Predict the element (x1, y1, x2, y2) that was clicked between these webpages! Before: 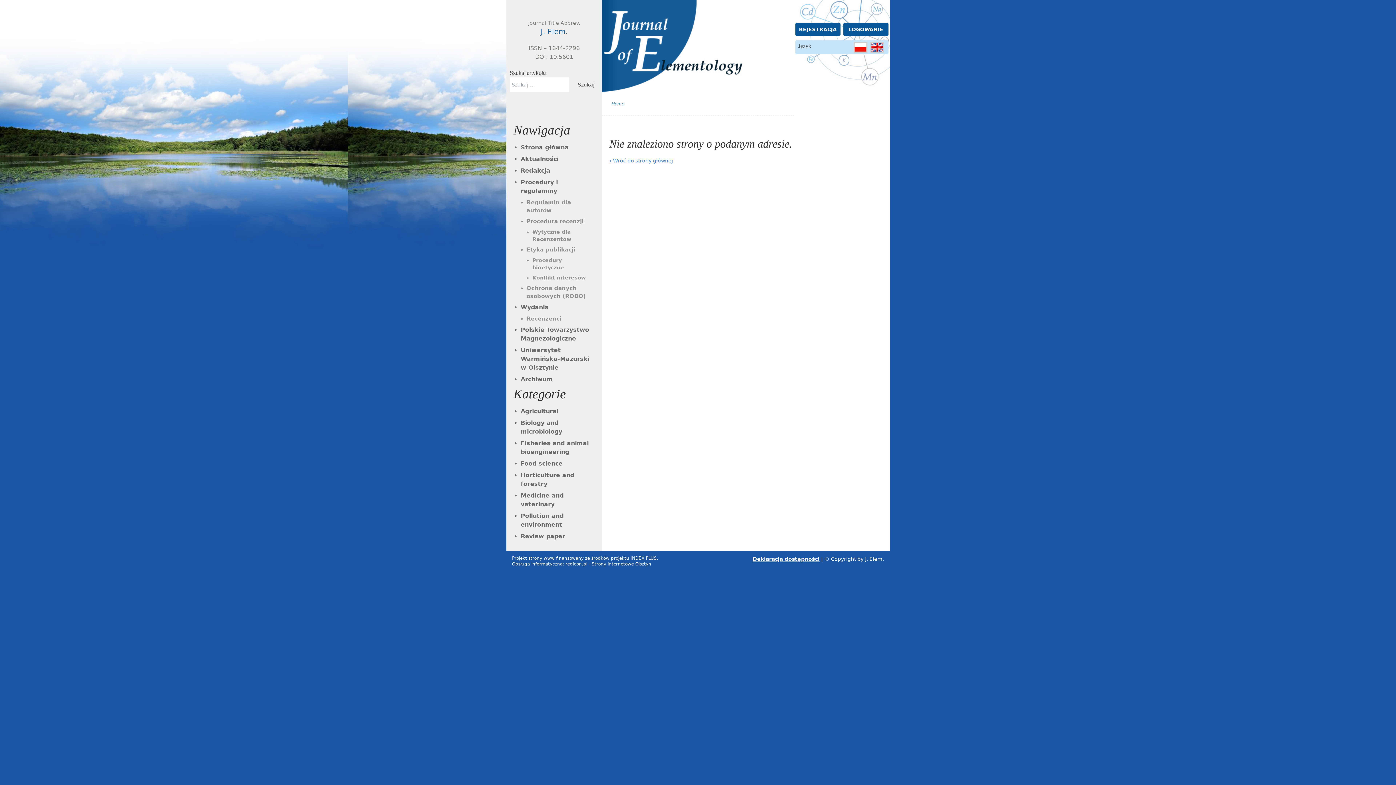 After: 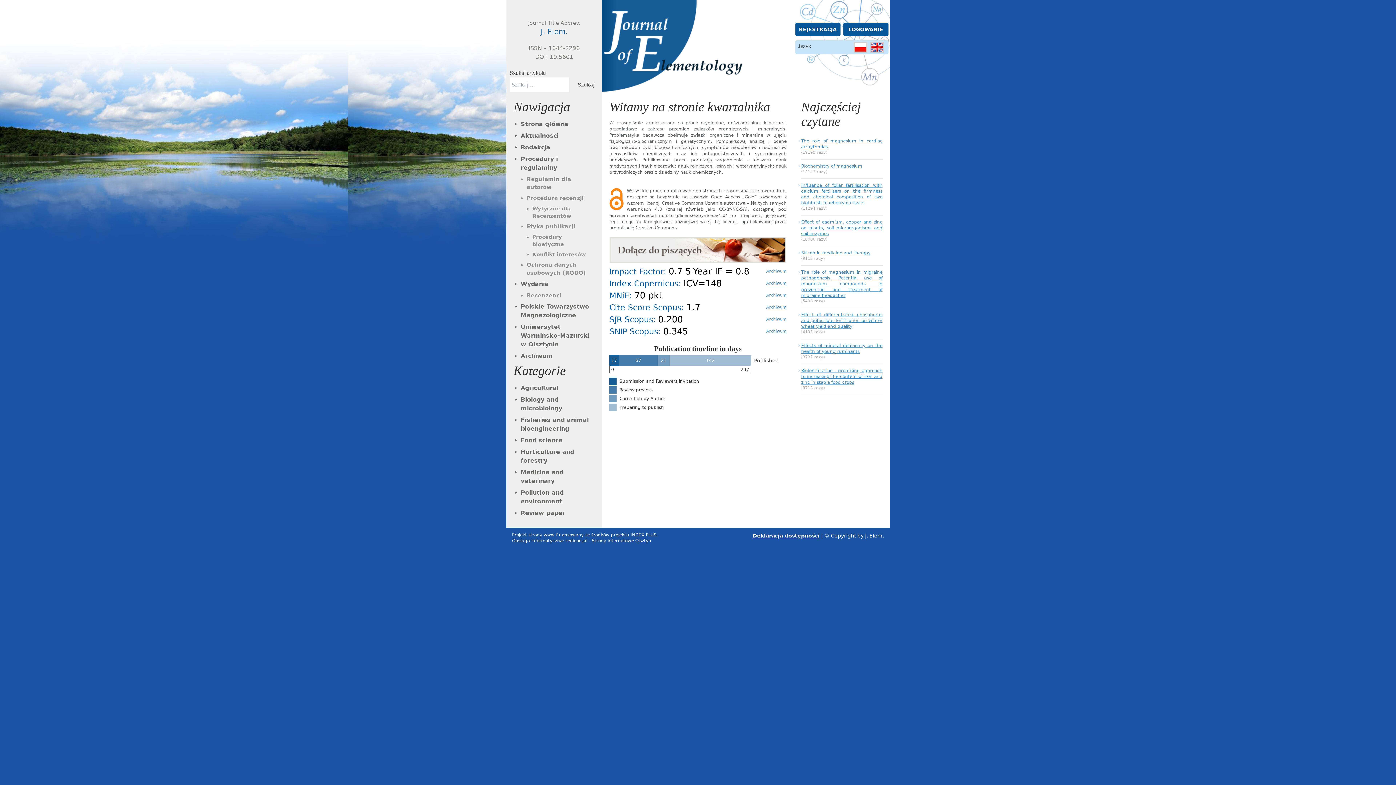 Action: bbox: (865, 556, 884, 562) label: J. Elem.